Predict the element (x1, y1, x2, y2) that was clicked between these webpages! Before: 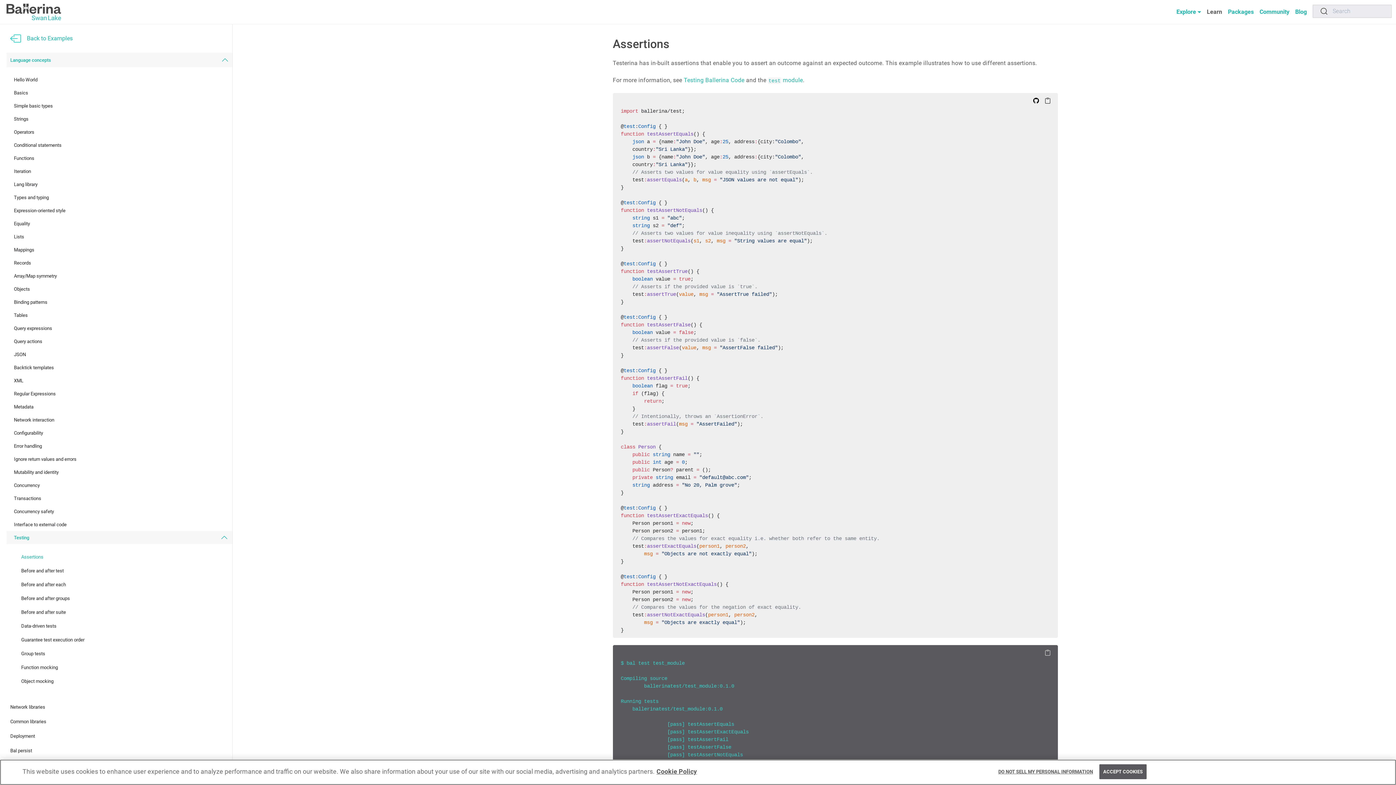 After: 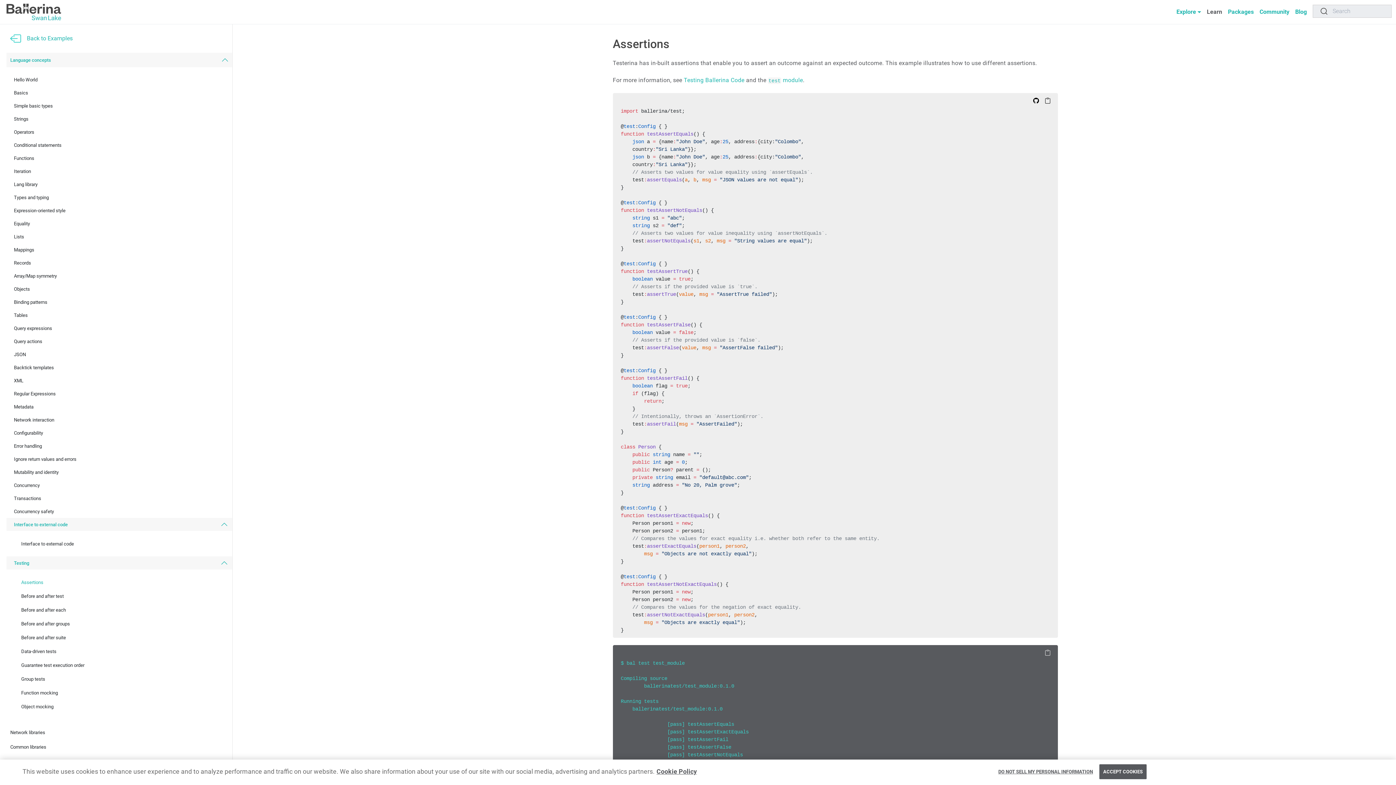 Action: label: Interface to external code bbox: (6, 518, 232, 531)